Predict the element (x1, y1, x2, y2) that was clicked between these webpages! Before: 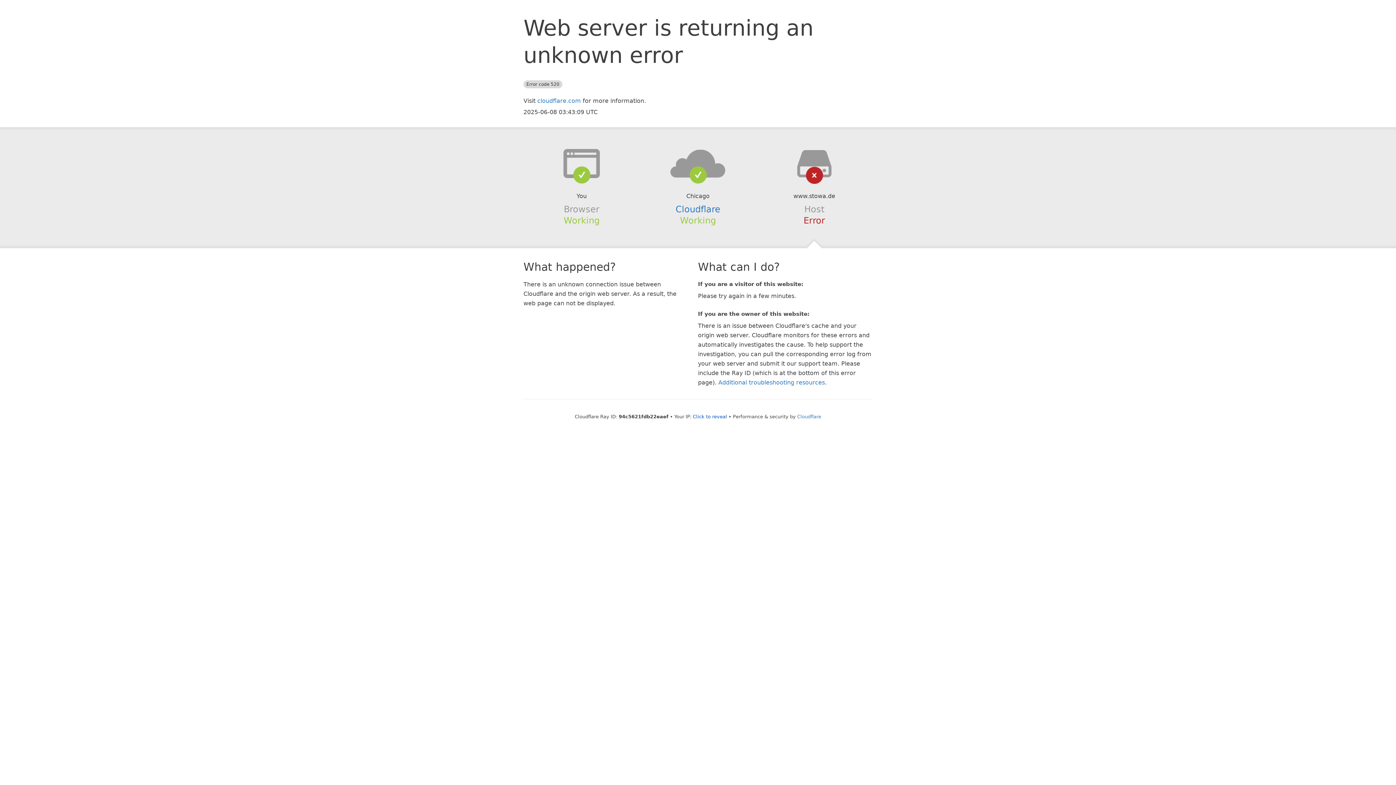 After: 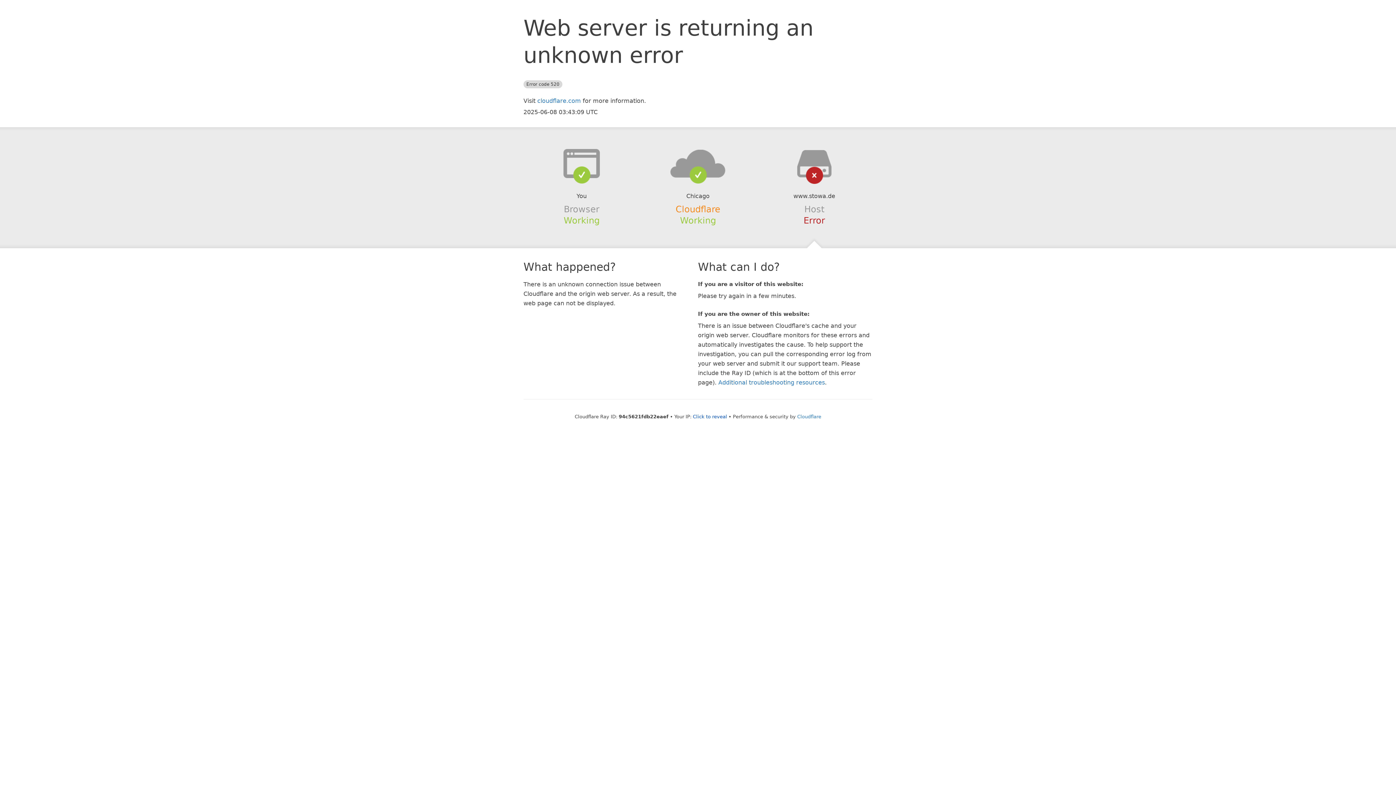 Action: bbox: (675, 204, 720, 214) label: Cloudflare